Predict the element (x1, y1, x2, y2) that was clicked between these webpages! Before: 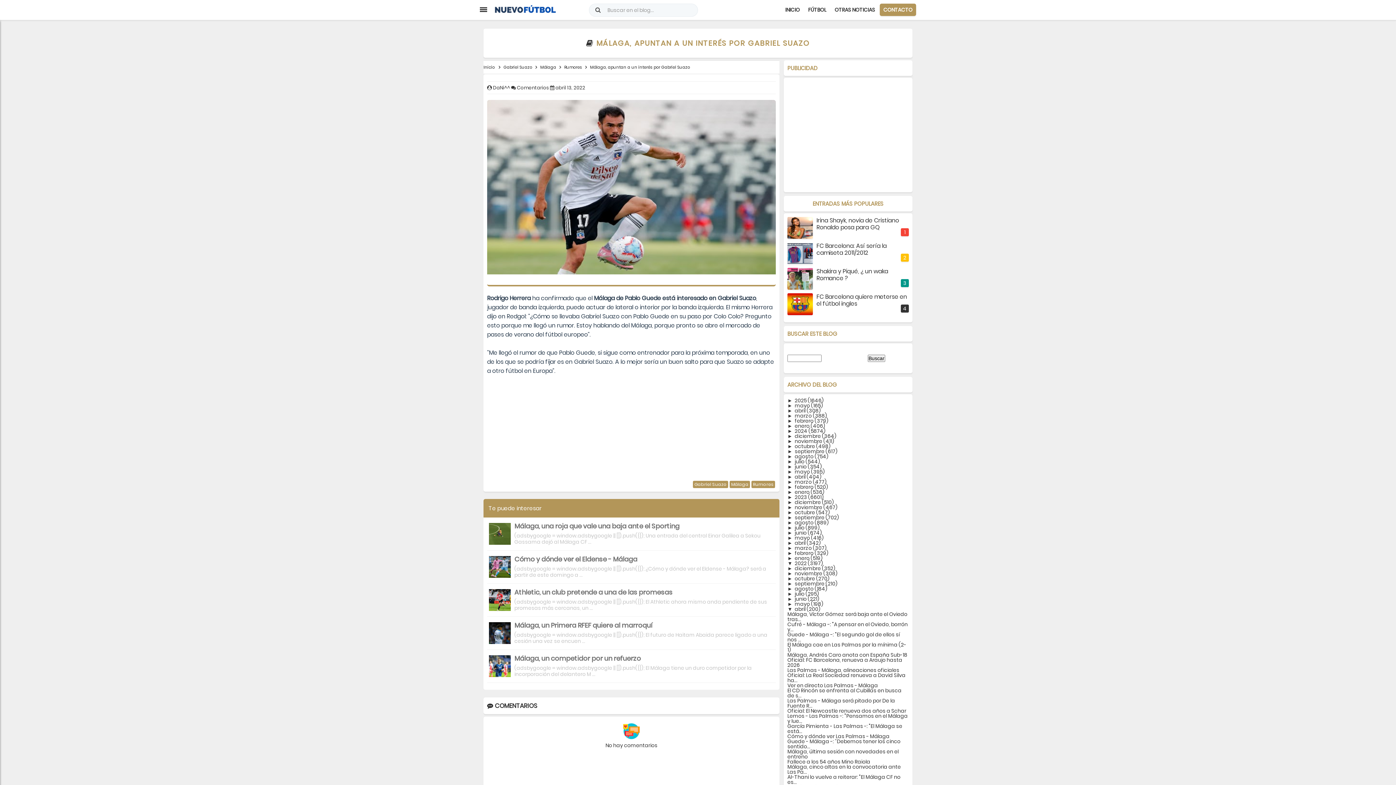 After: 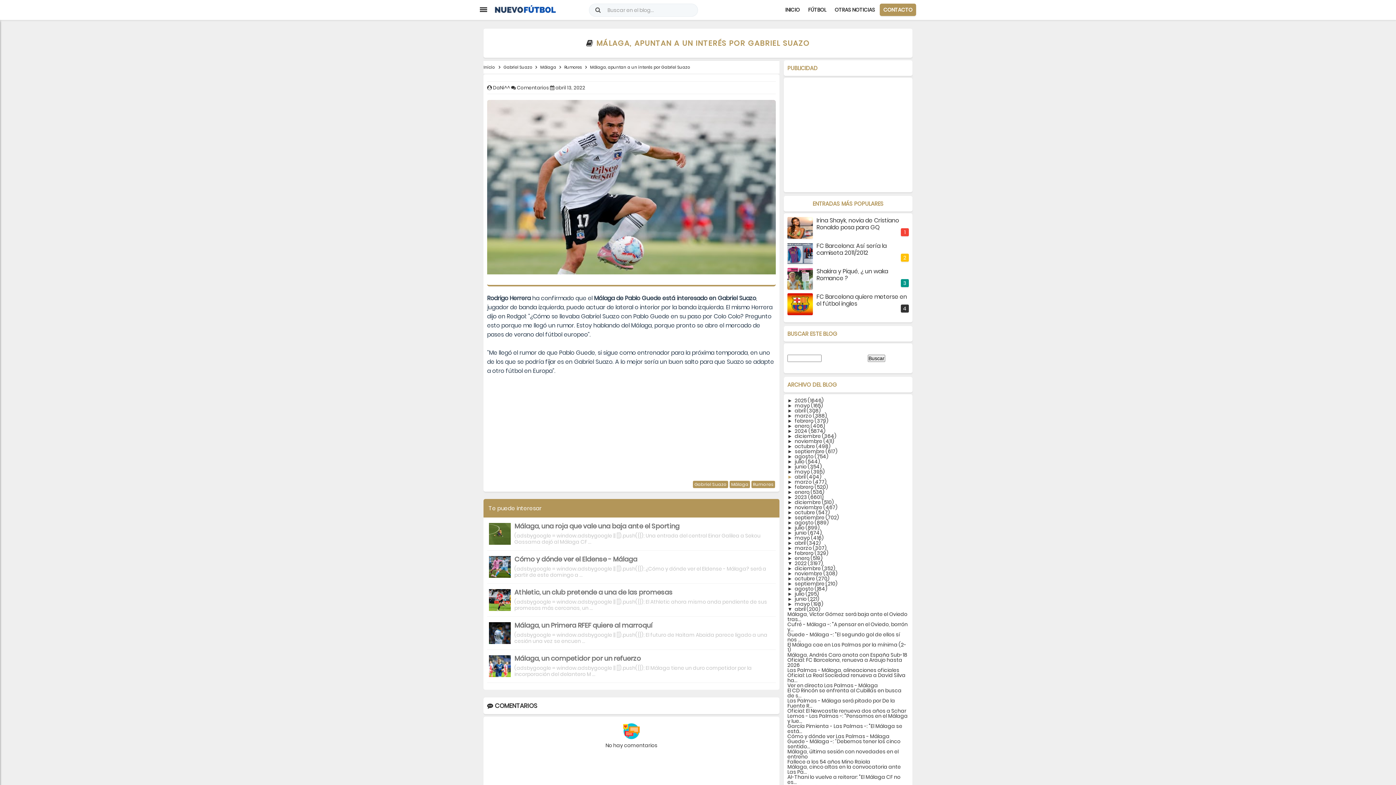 Action: label: ►   bbox: (787, 473, 794, 480)